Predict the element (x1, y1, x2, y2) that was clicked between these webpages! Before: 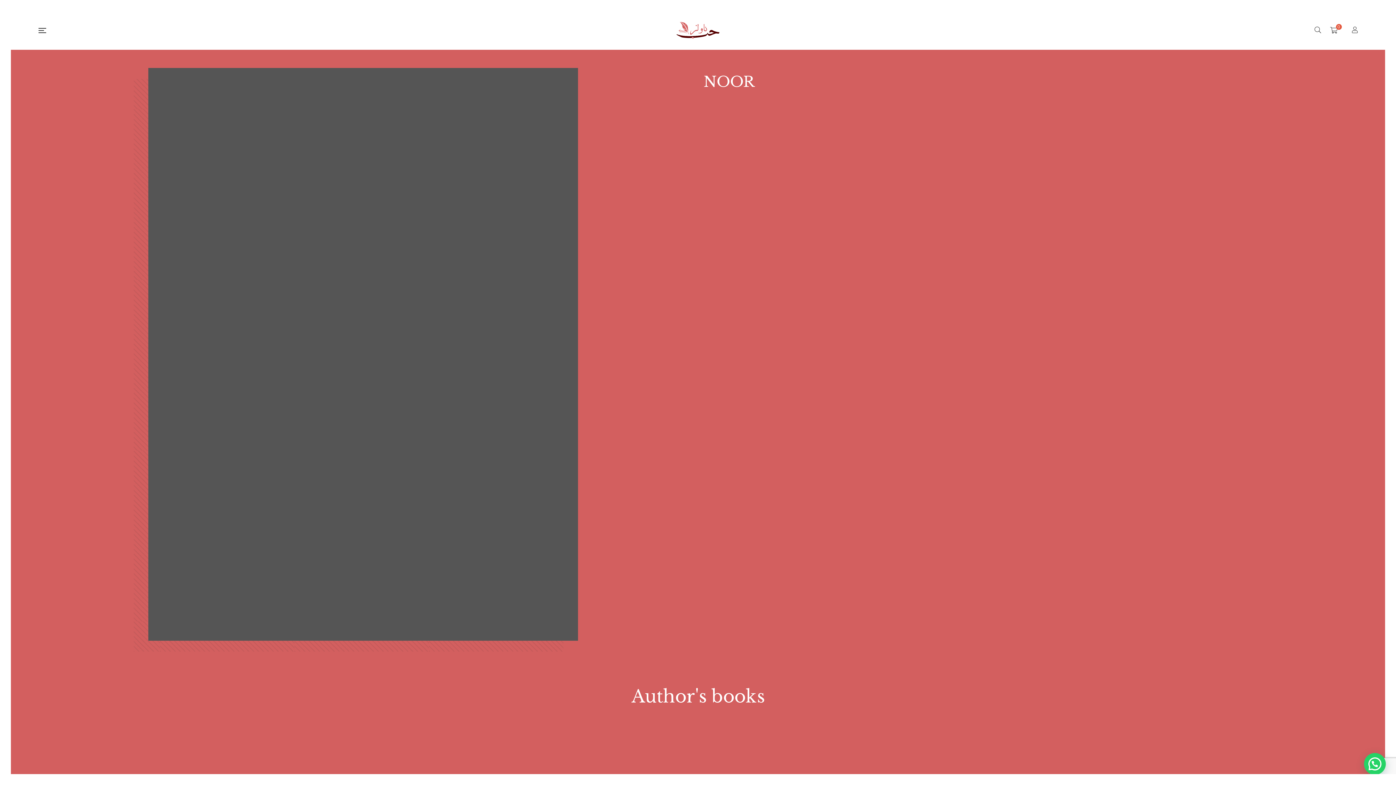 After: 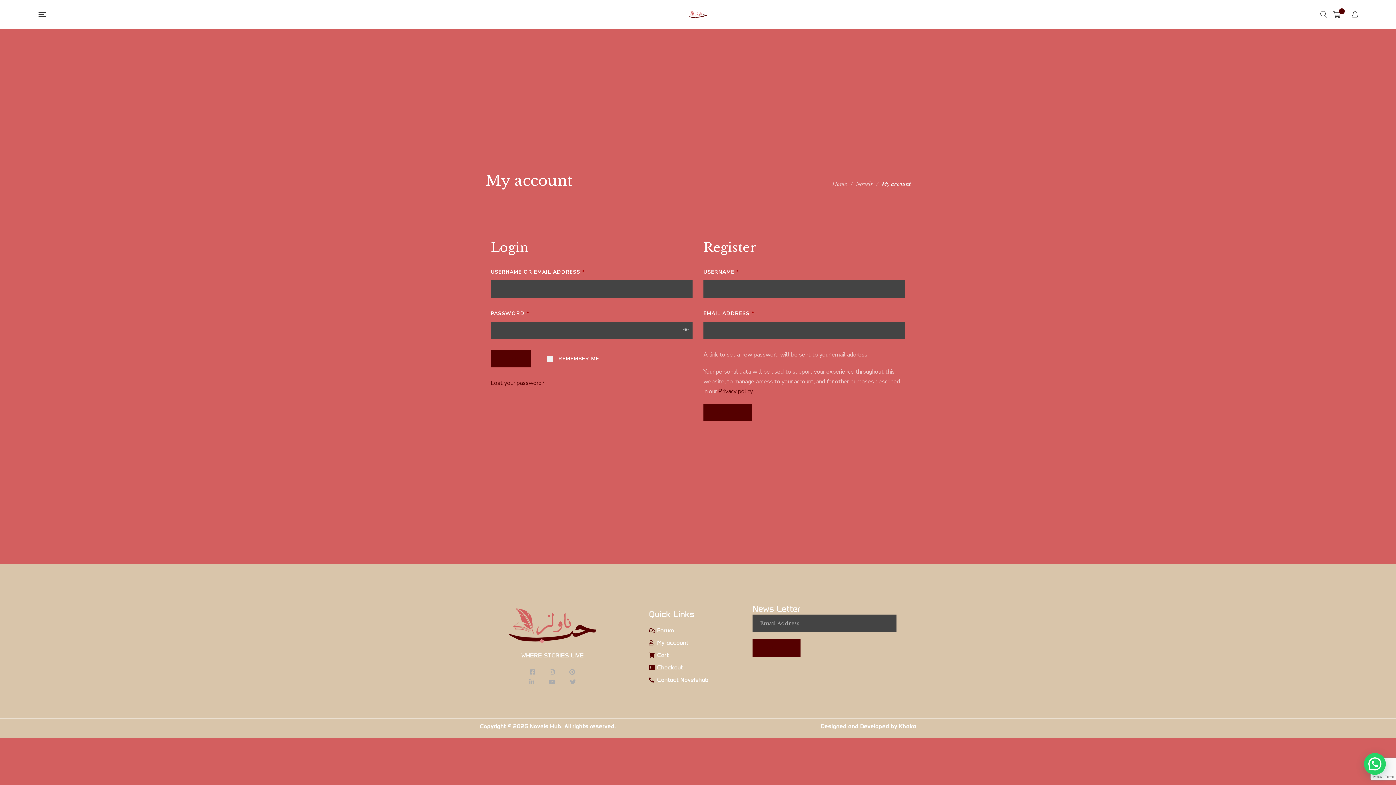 Action: bbox: (1352, 27, 1360, 34)